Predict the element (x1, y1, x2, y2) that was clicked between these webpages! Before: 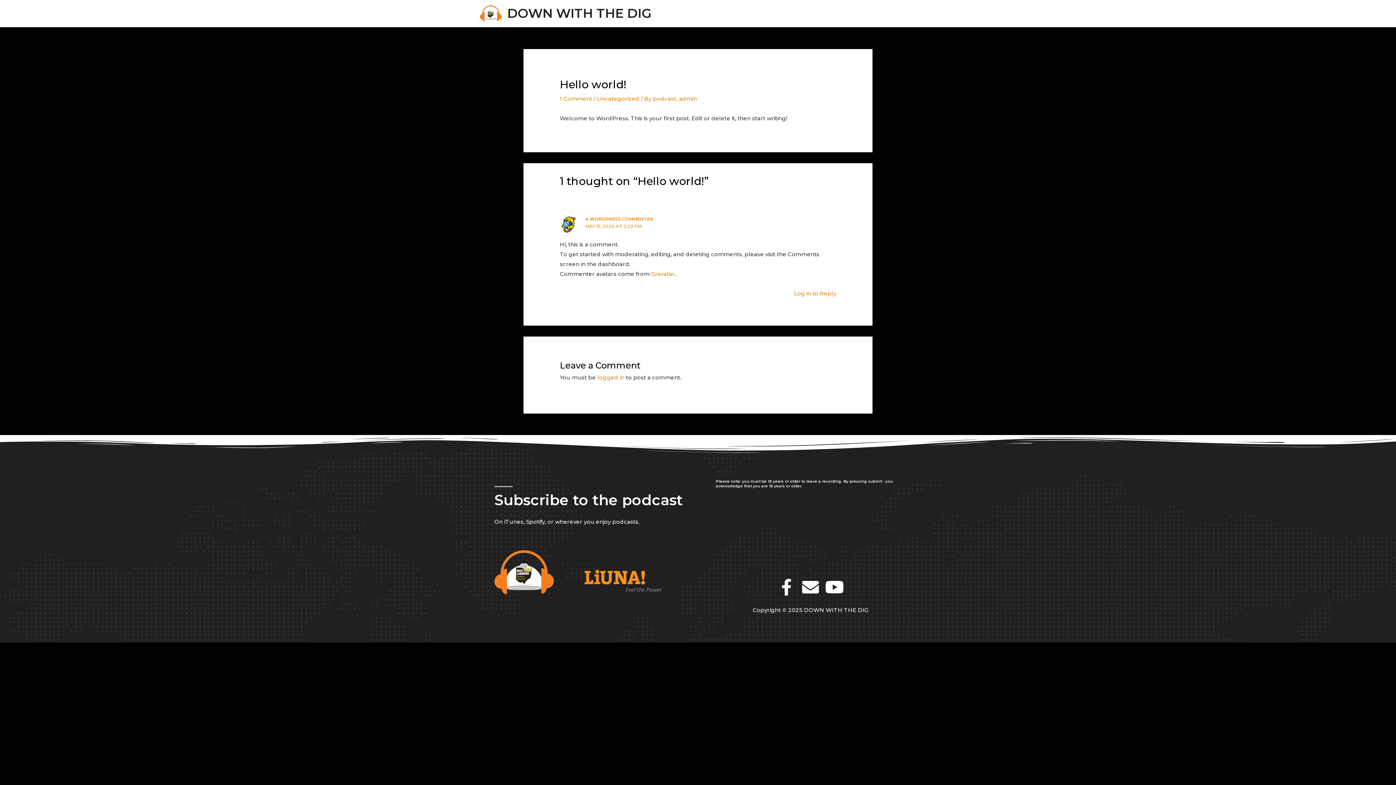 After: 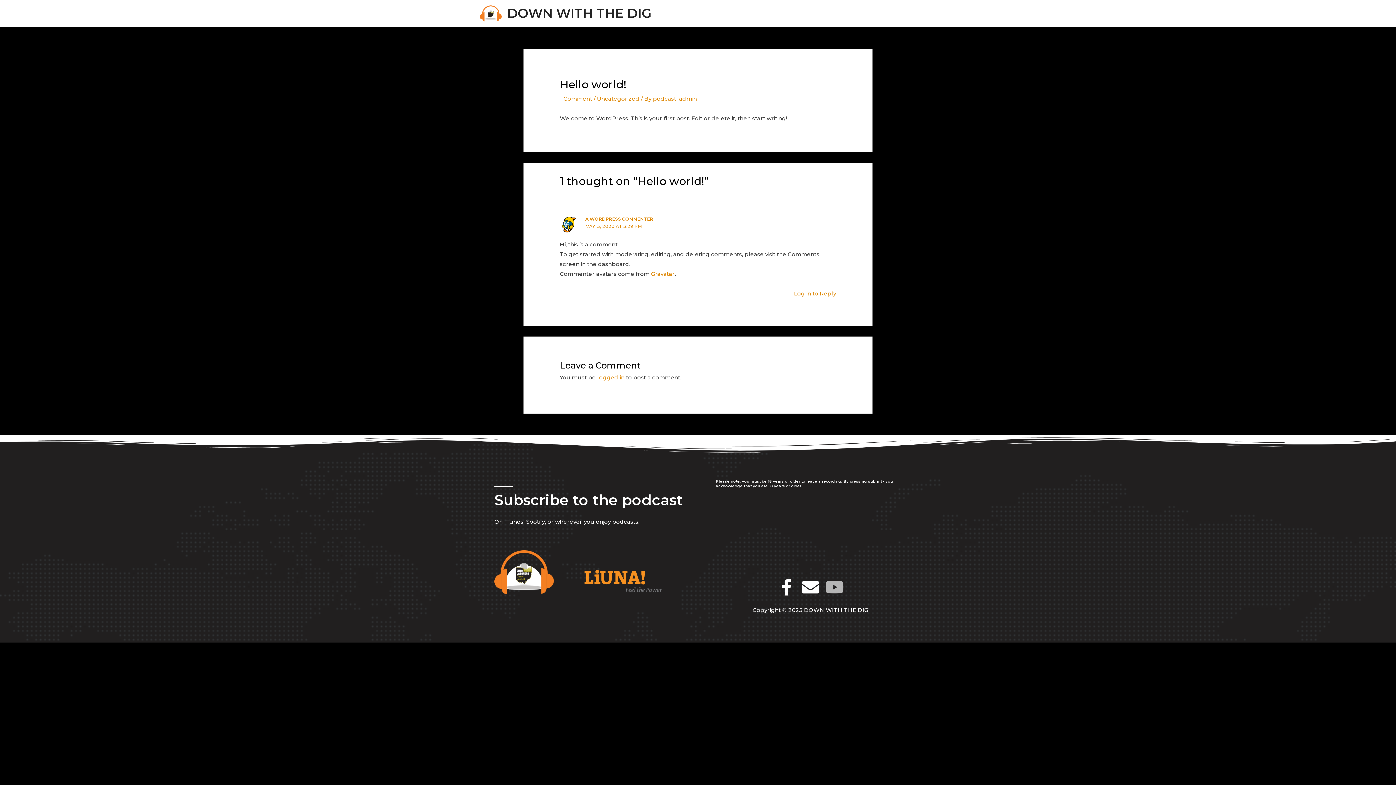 Action: bbox: (826, 579, 843, 595) label: Youtube